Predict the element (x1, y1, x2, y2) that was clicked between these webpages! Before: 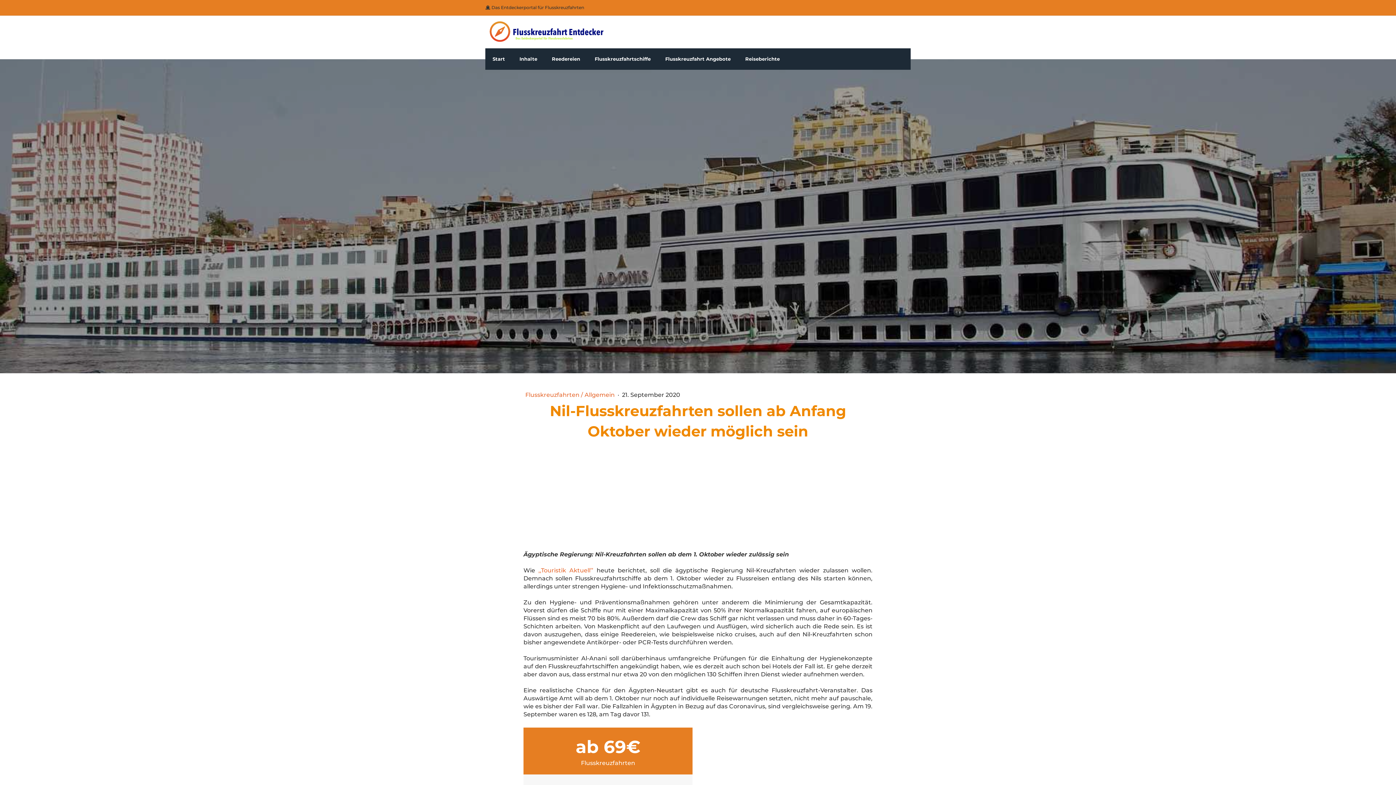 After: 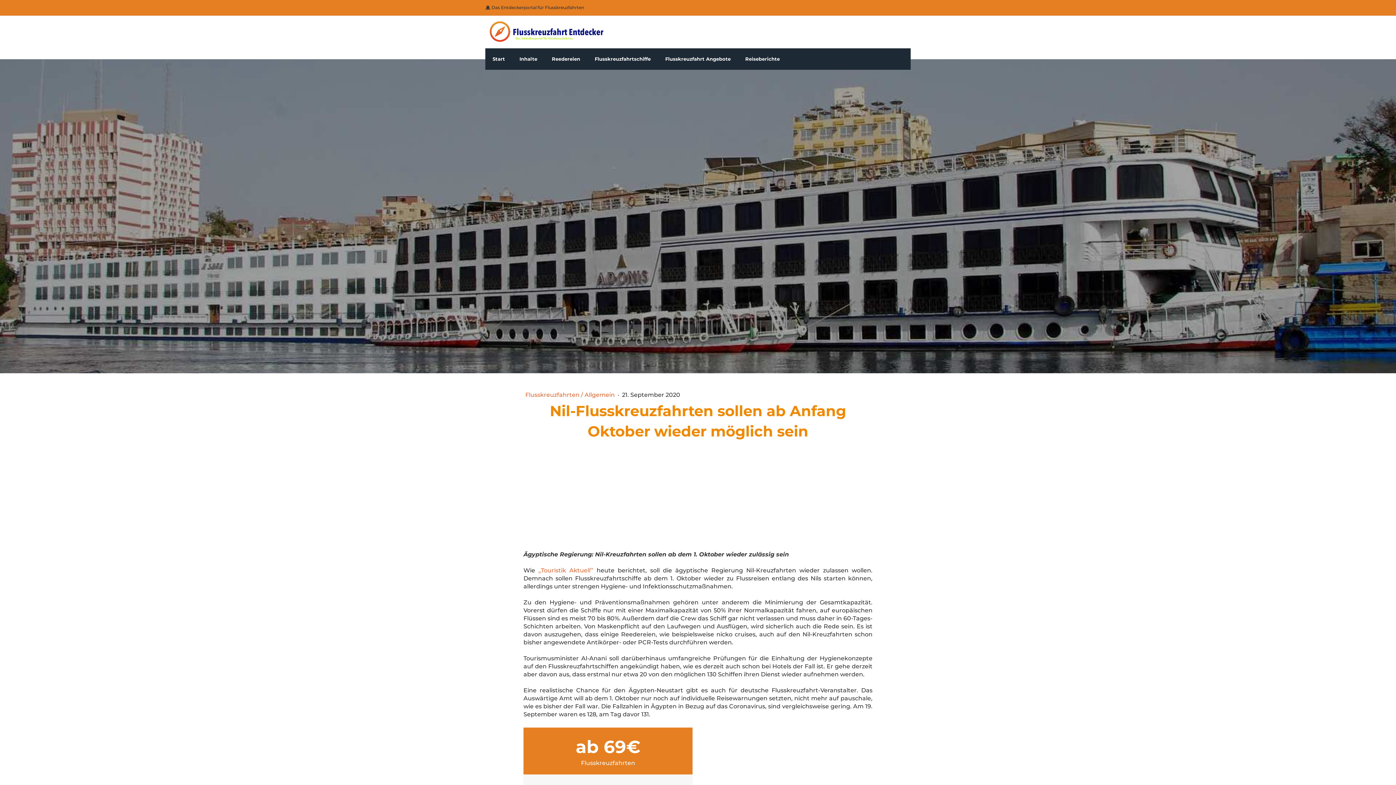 Action: label: ,,Touristik Aktuell’’ bbox: (538, 567, 593, 574)